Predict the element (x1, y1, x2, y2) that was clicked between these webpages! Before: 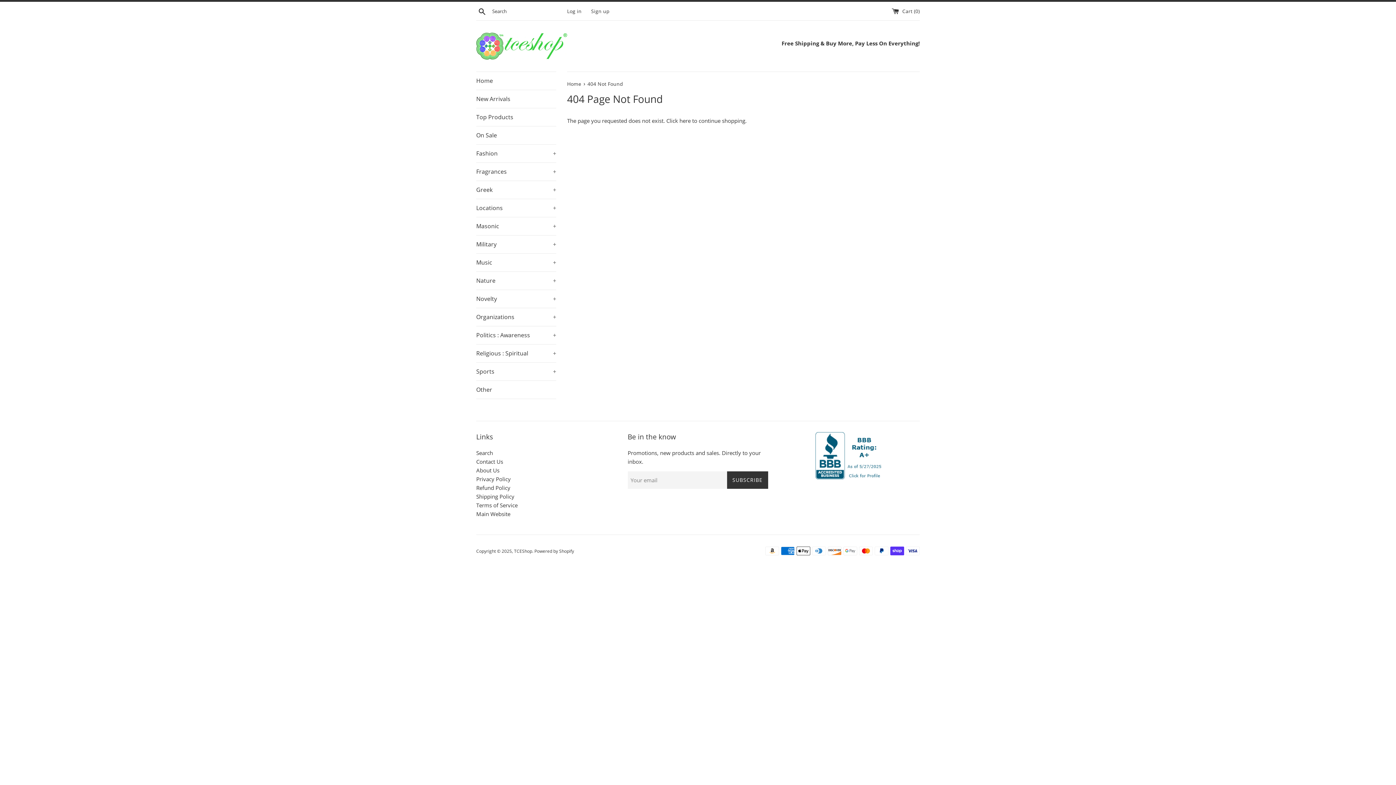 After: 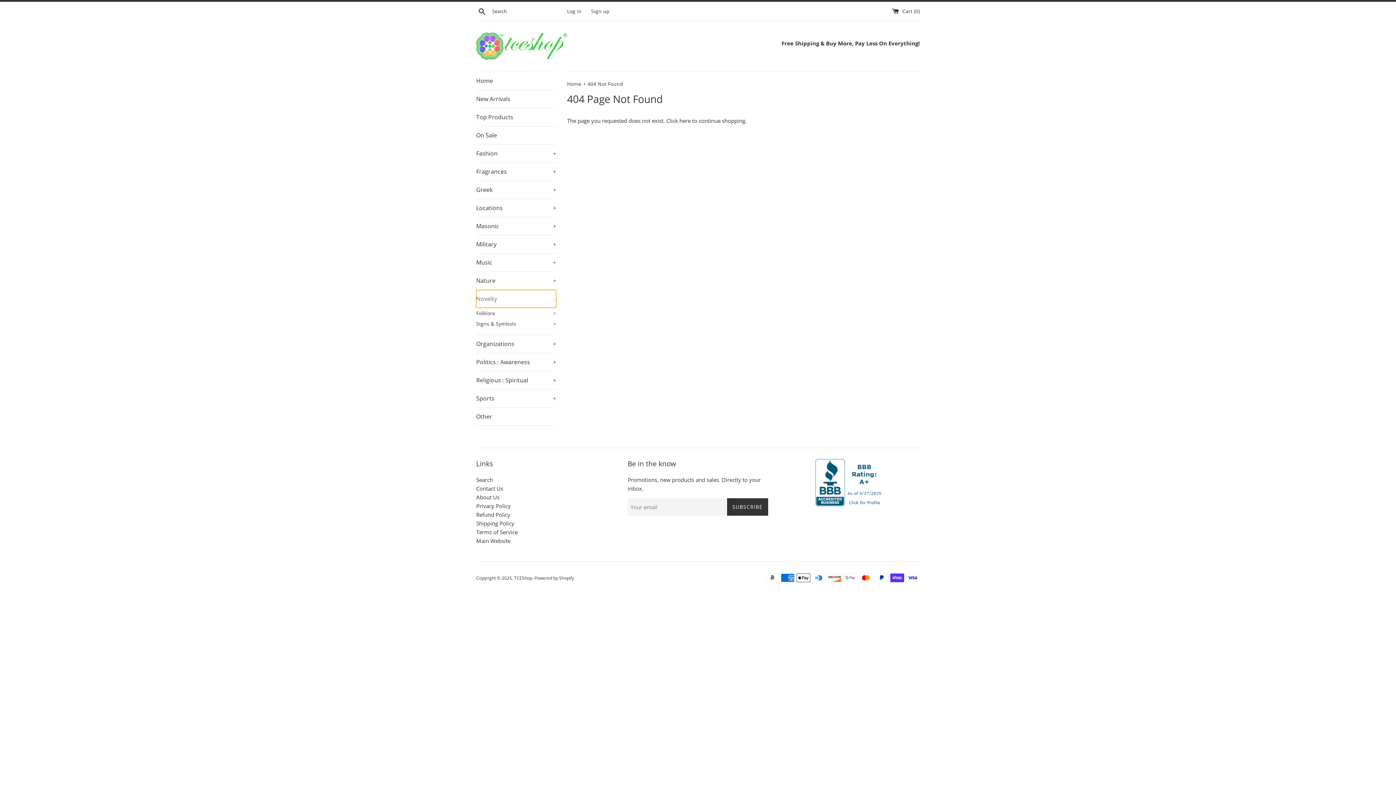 Action: label: Novelty
+ bbox: (476, 290, 556, 308)